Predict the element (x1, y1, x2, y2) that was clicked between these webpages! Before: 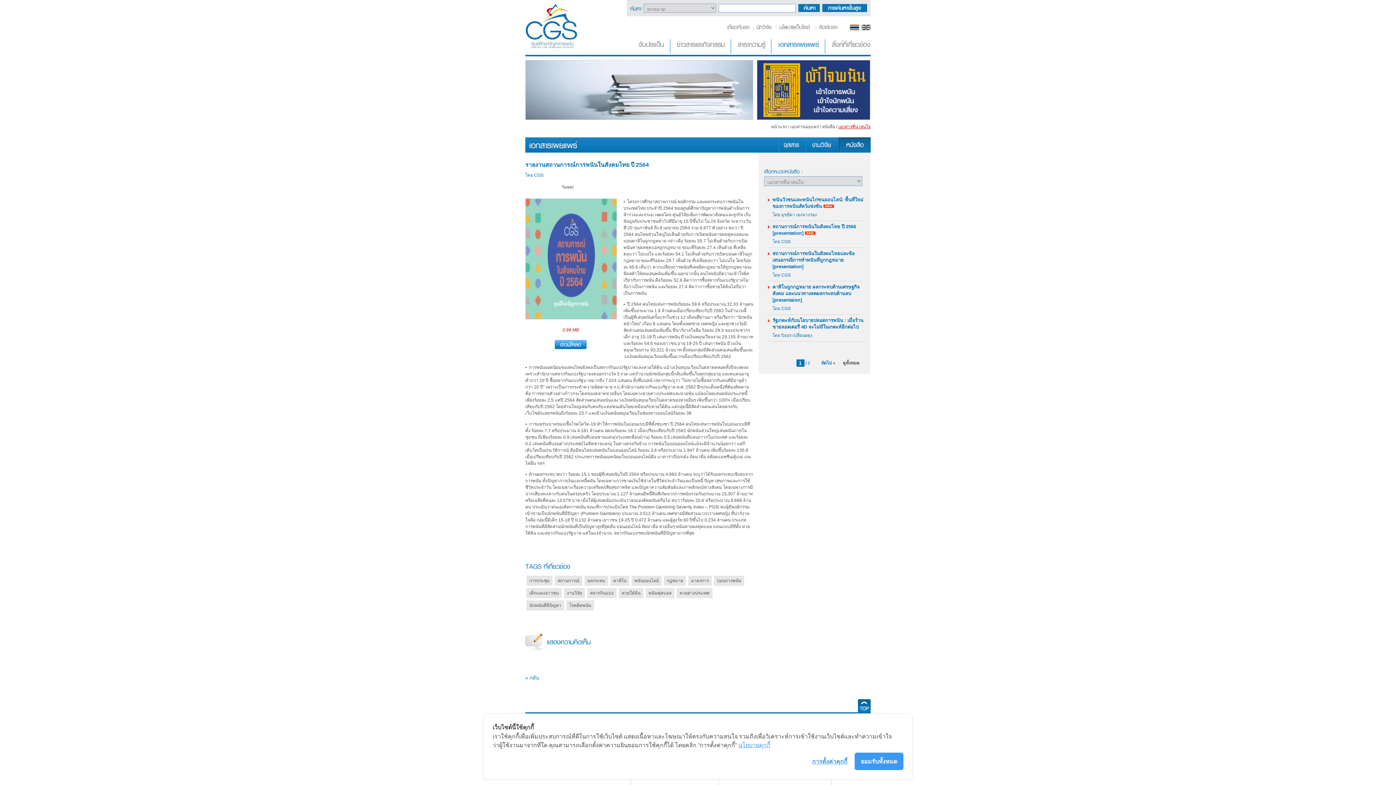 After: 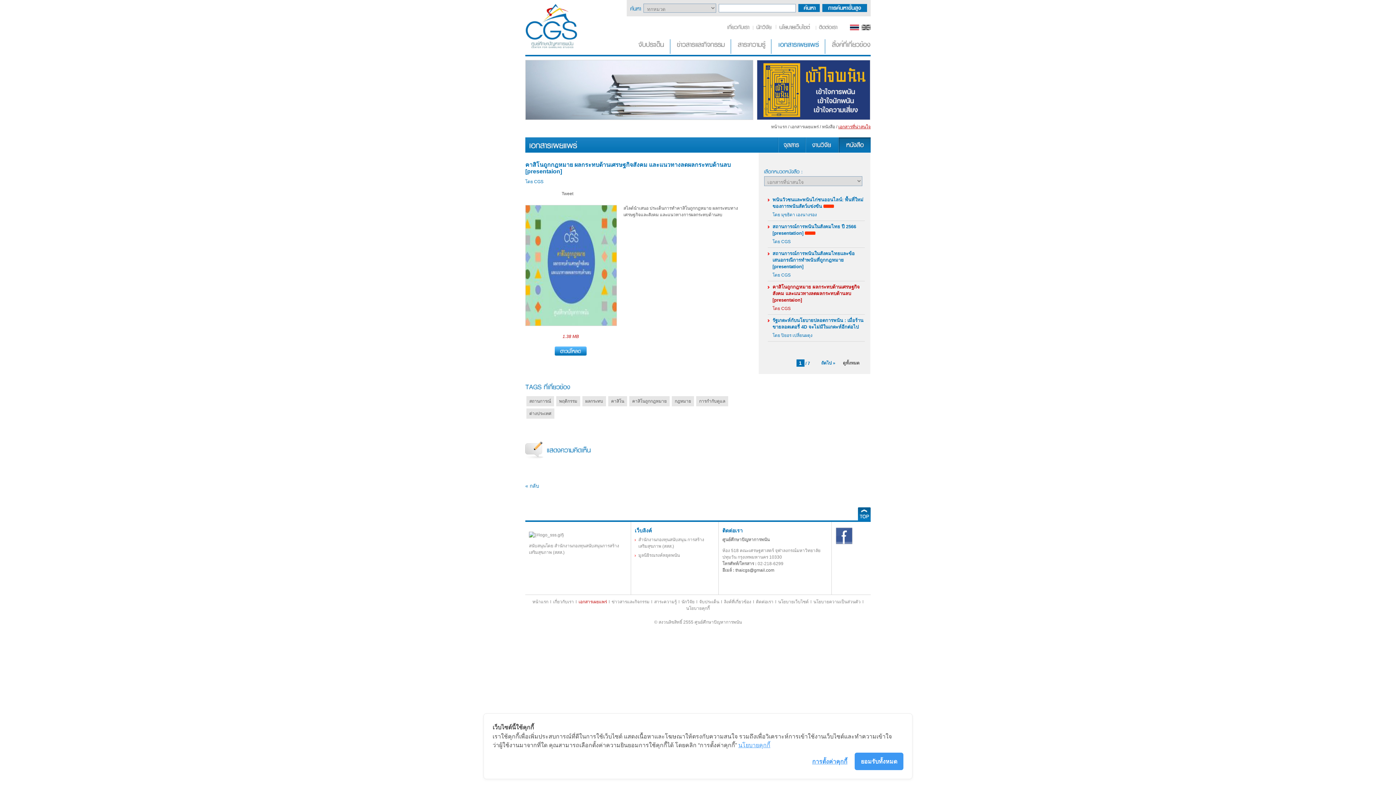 Action: label: คาสิโนถูกกฎหมาย ผลกระทบด้านเศรษฐกิจสังคม และแนวทางลดผลกระทบด้านลบ [presentaion] bbox: (772, 284, 860, 302)